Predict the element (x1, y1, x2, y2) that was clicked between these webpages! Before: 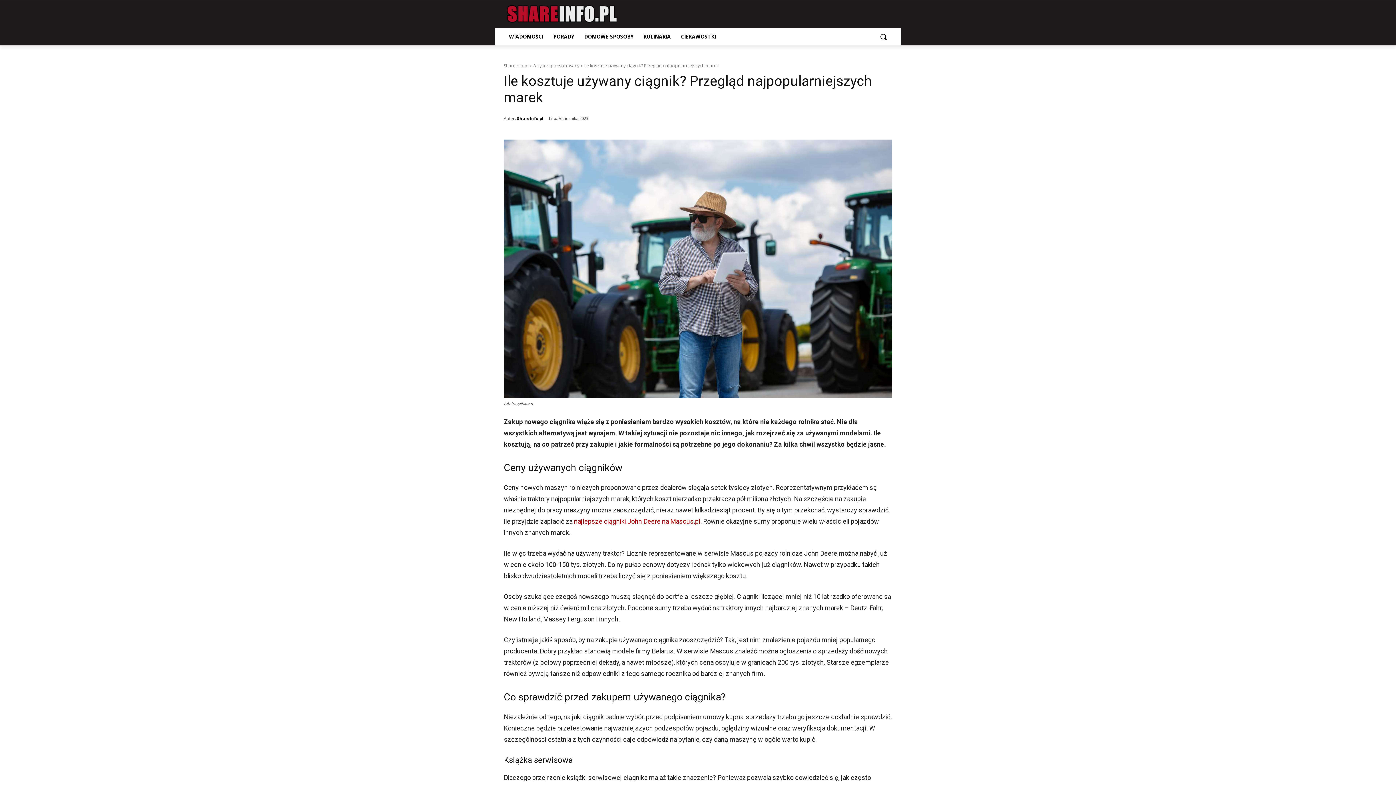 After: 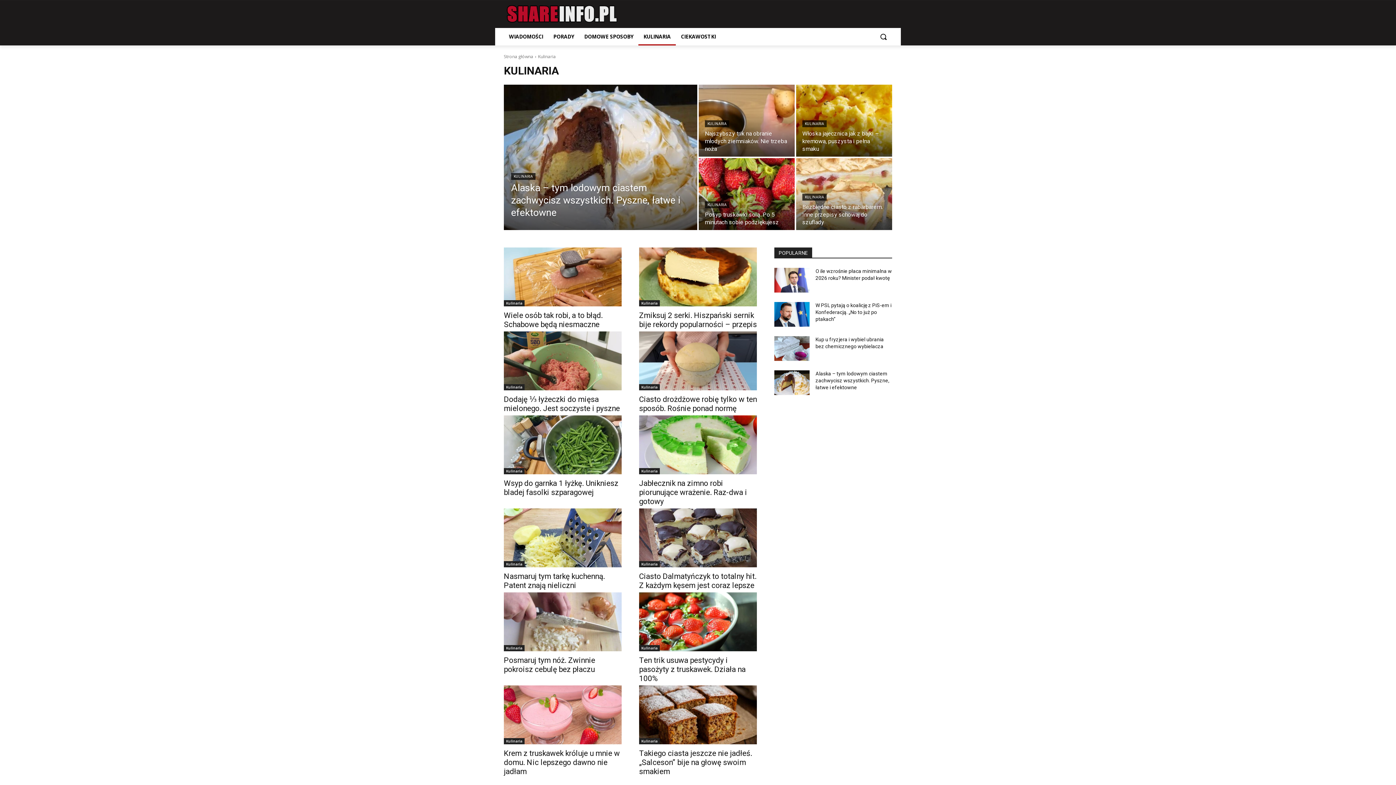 Action: bbox: (638, 28, 676, 45) label: KULINARIA